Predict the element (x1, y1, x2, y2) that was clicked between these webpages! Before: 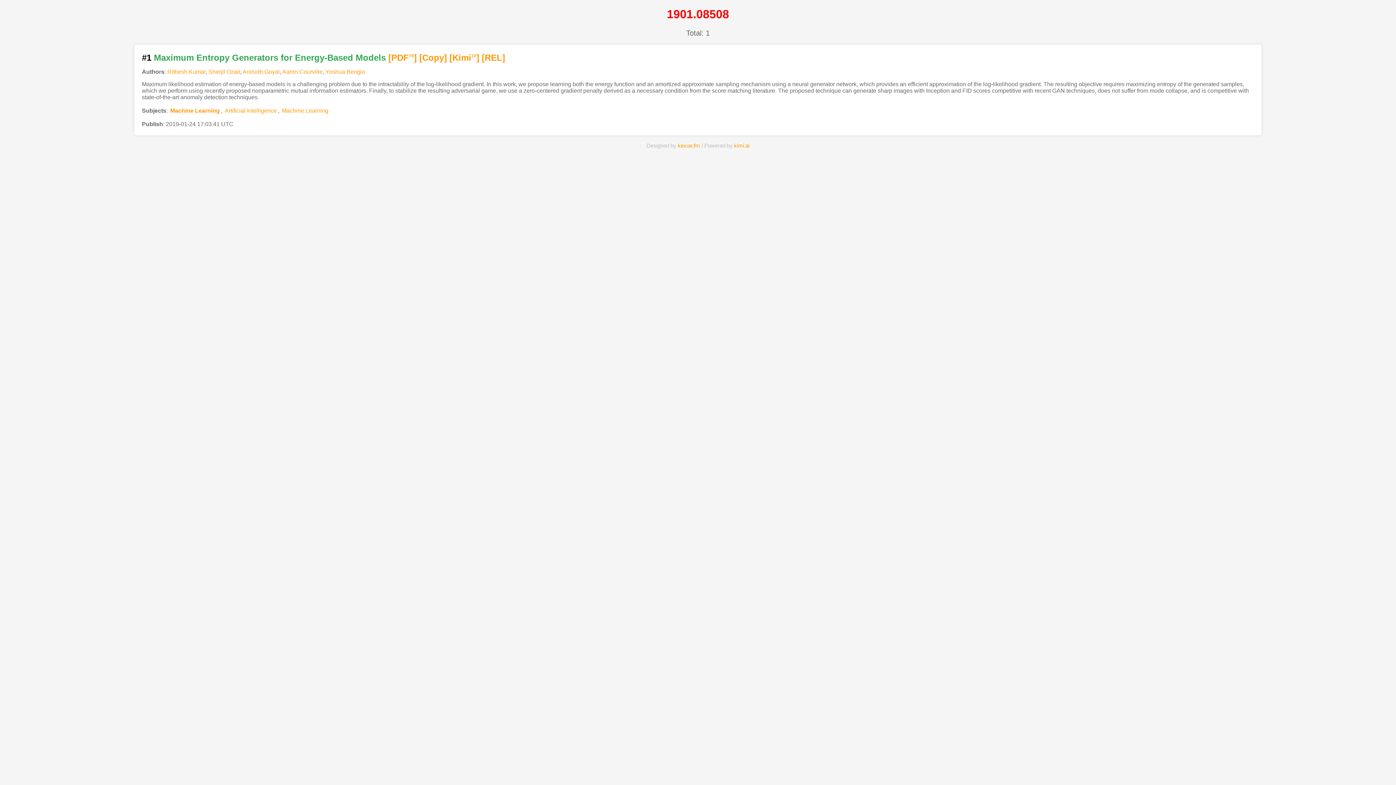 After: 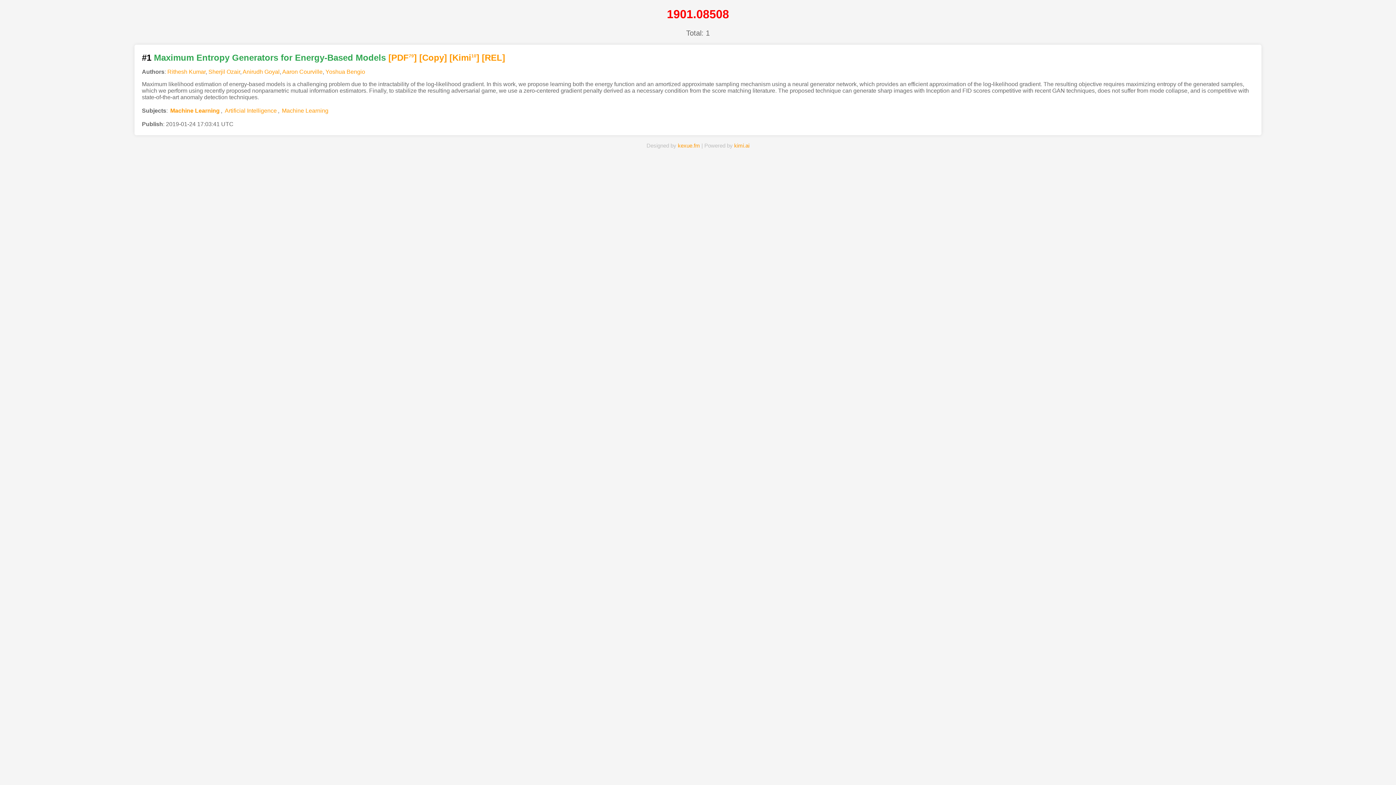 Action: bbox: (208, 68, 240, 74) label: Sherjil Ozair